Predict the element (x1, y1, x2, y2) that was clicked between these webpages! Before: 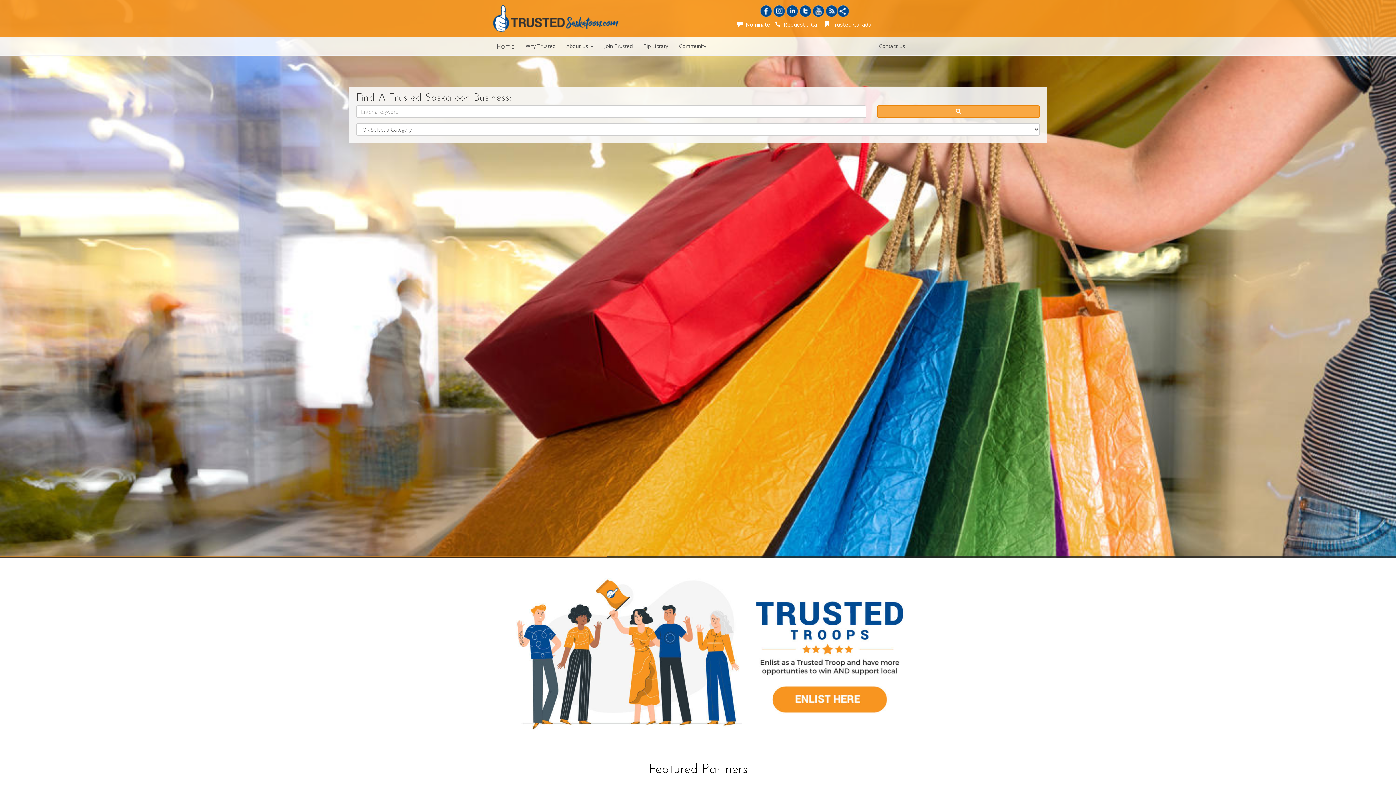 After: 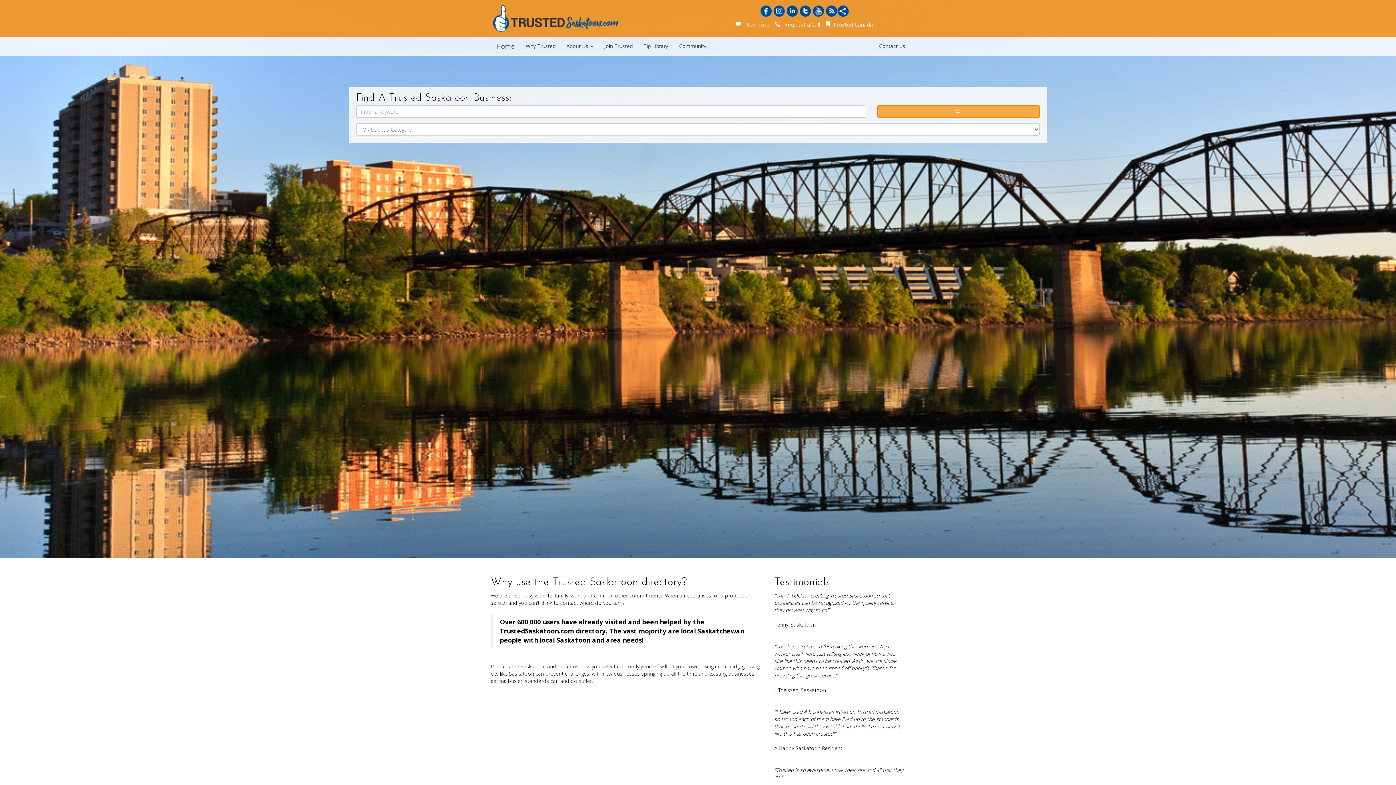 Action: label: Why Trusted bbox: (520, 37, 561, 55)